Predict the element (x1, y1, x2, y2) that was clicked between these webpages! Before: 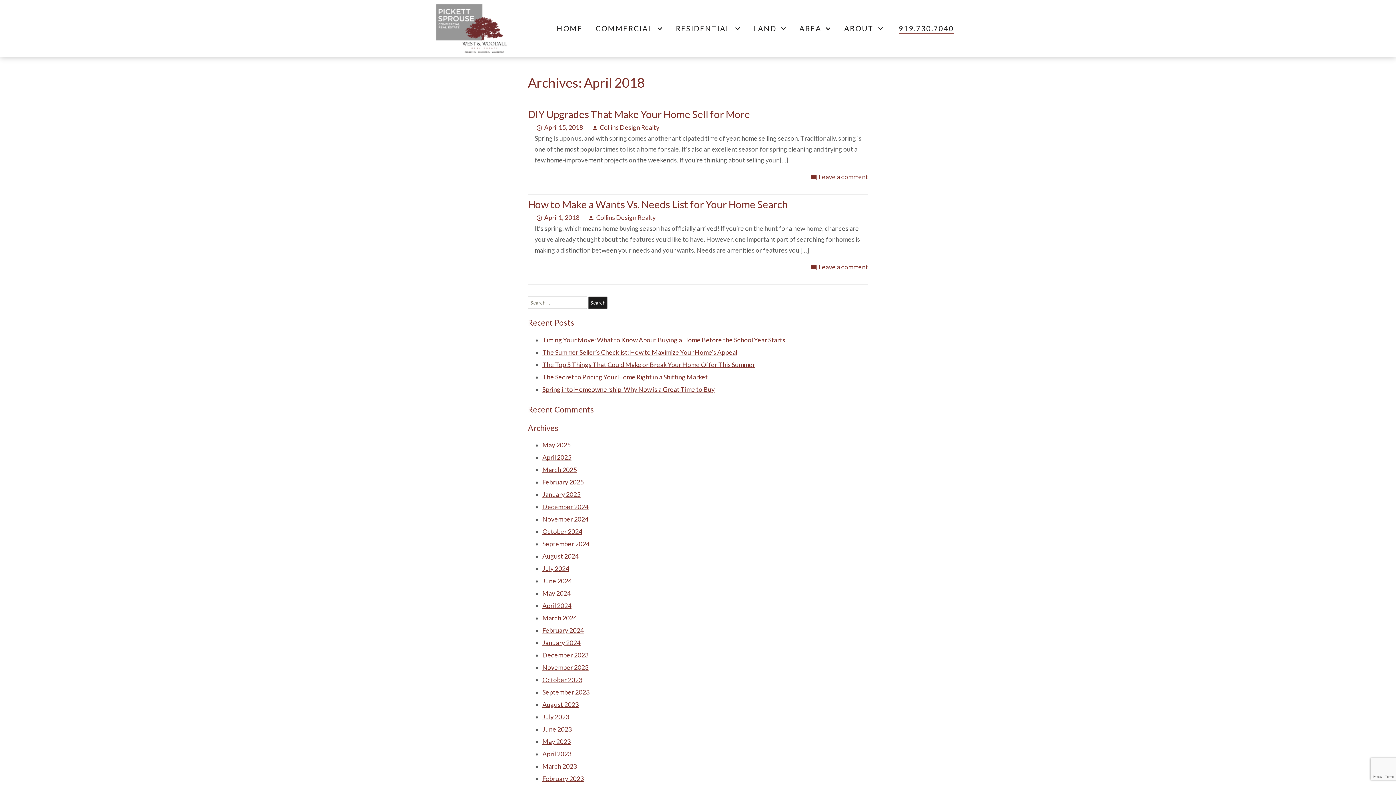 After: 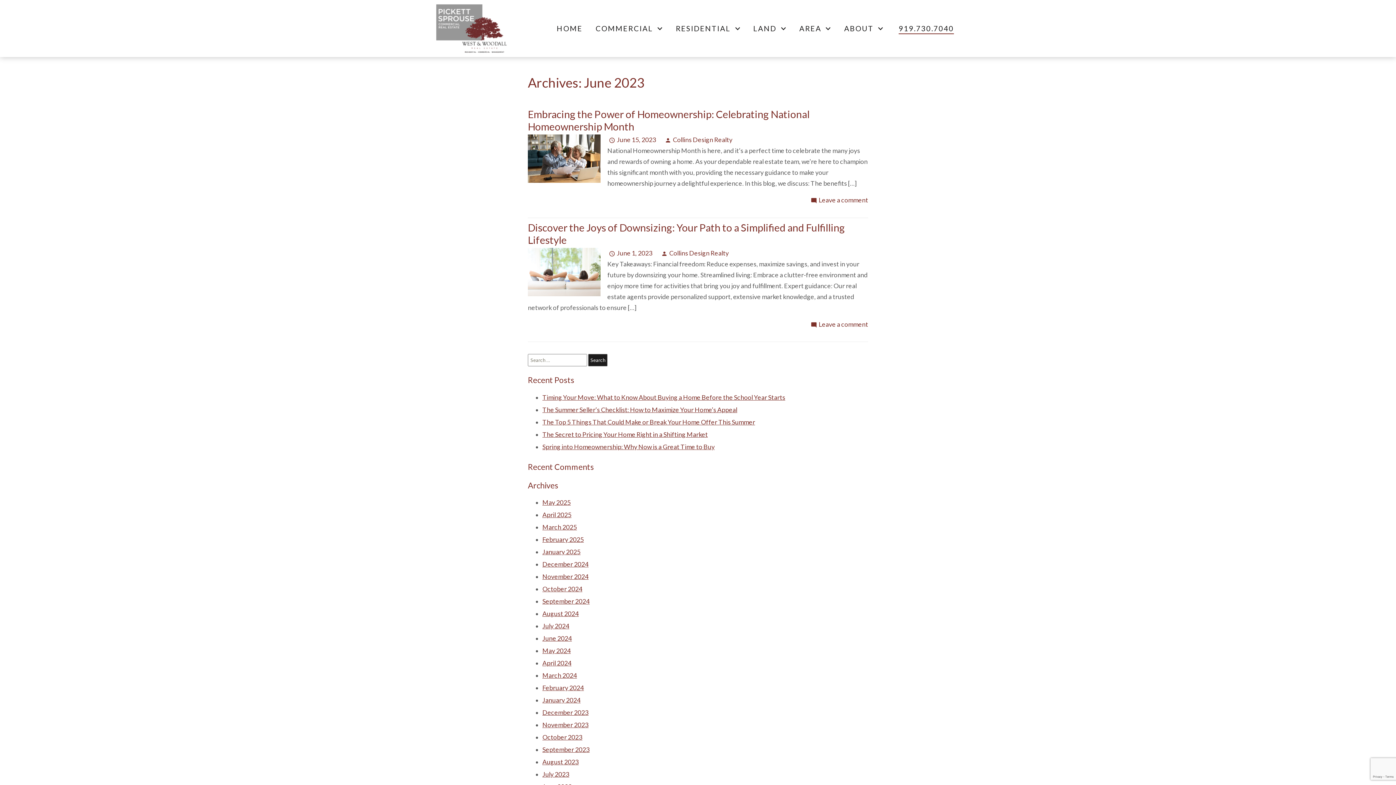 Action: bbox: (542, 725, 572, 733) label: June 2023